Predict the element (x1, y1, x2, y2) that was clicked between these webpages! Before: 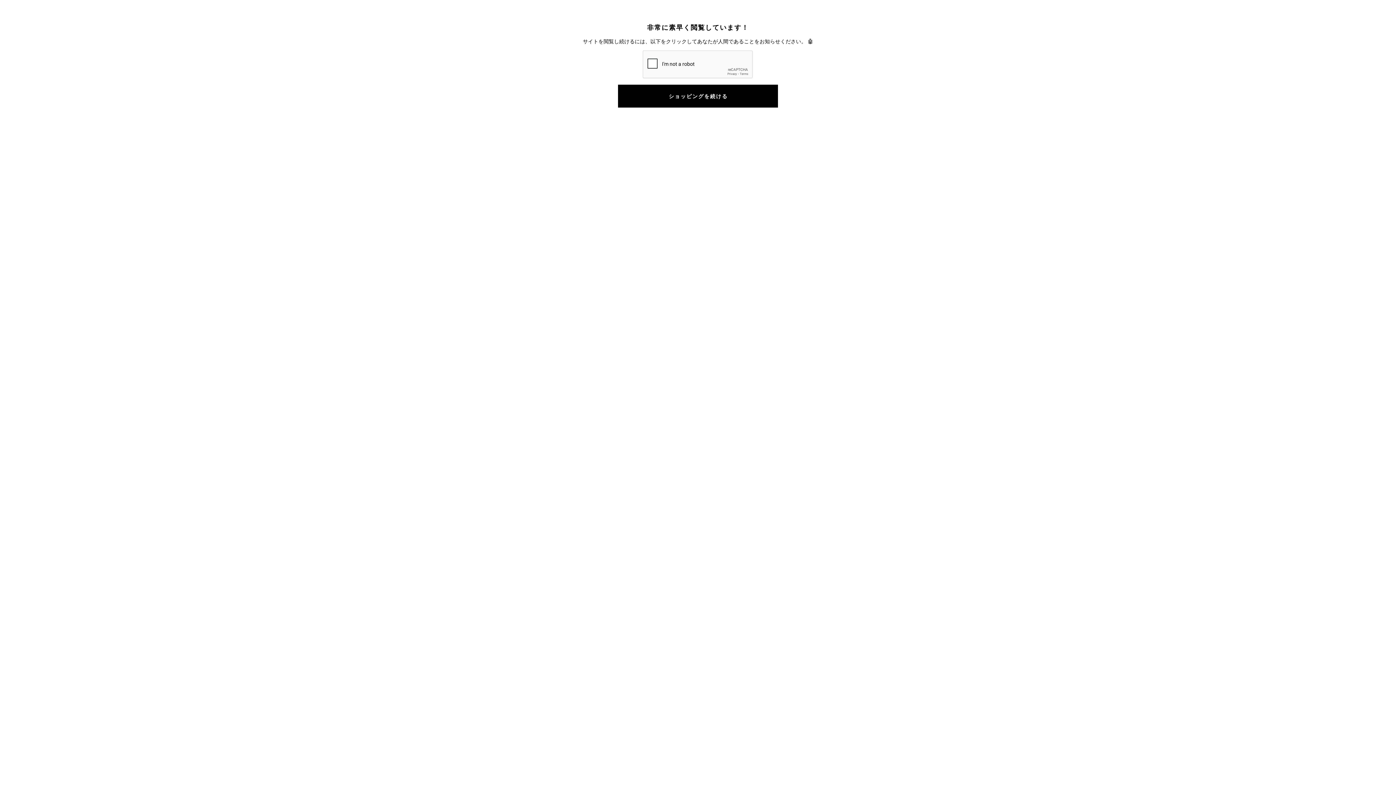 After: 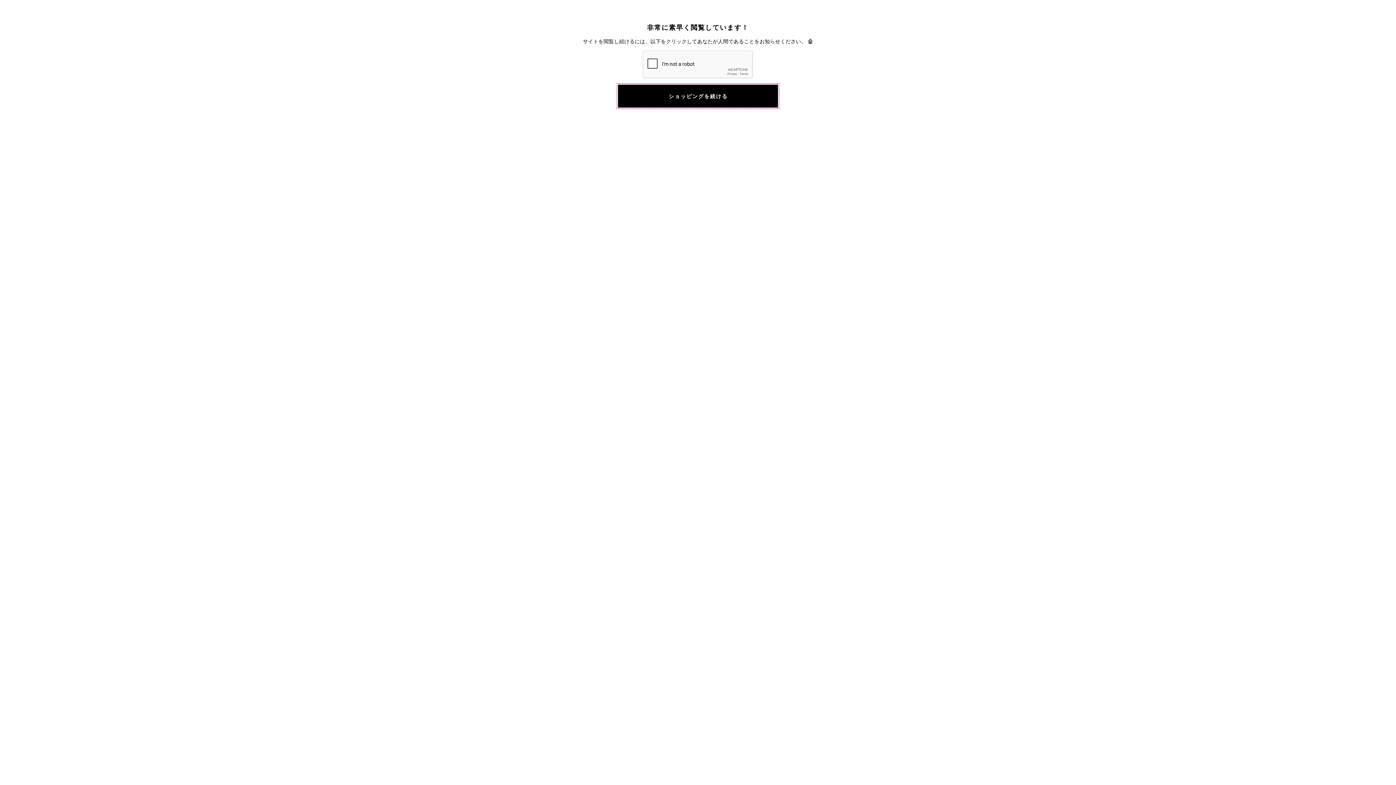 Action: bbox: (618, 84, 778, 107) label: ショッピングを続ける